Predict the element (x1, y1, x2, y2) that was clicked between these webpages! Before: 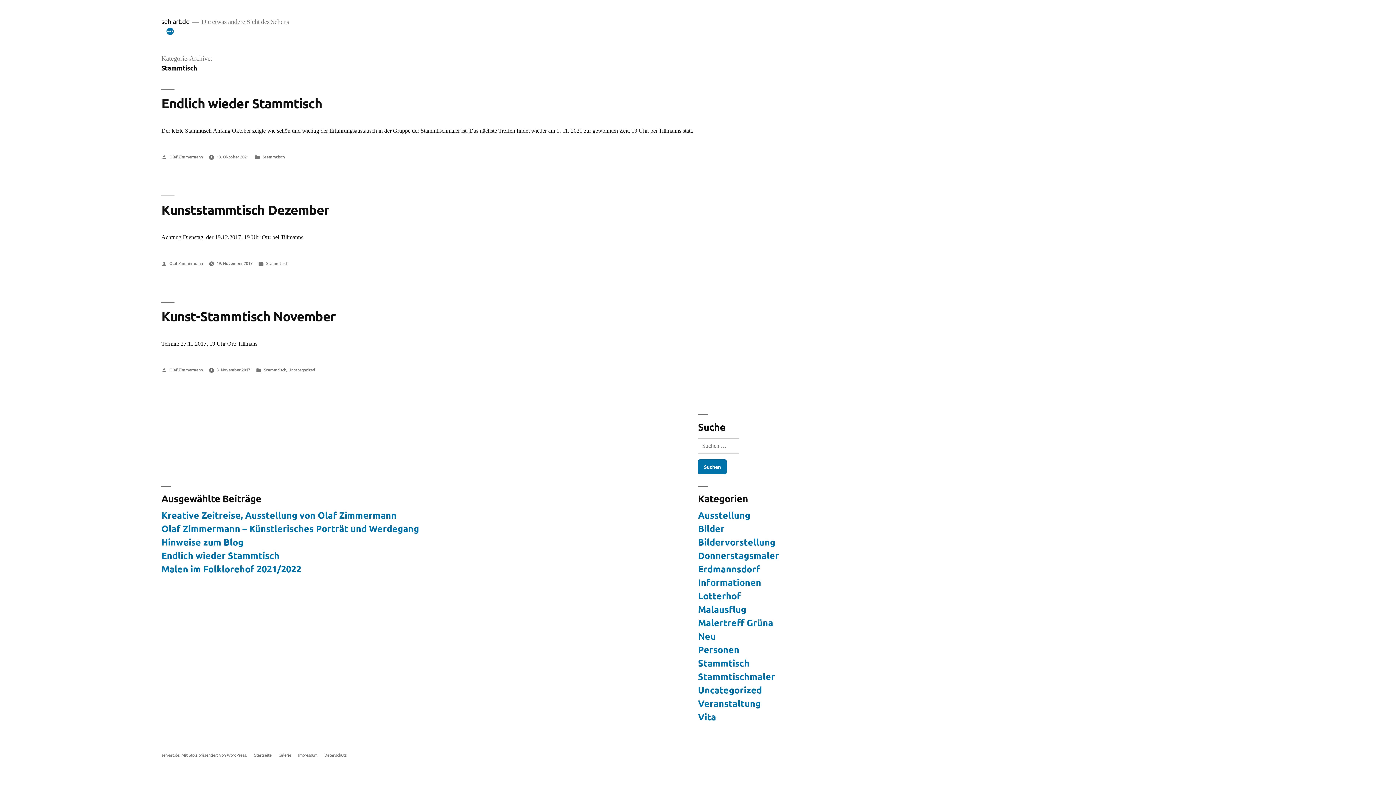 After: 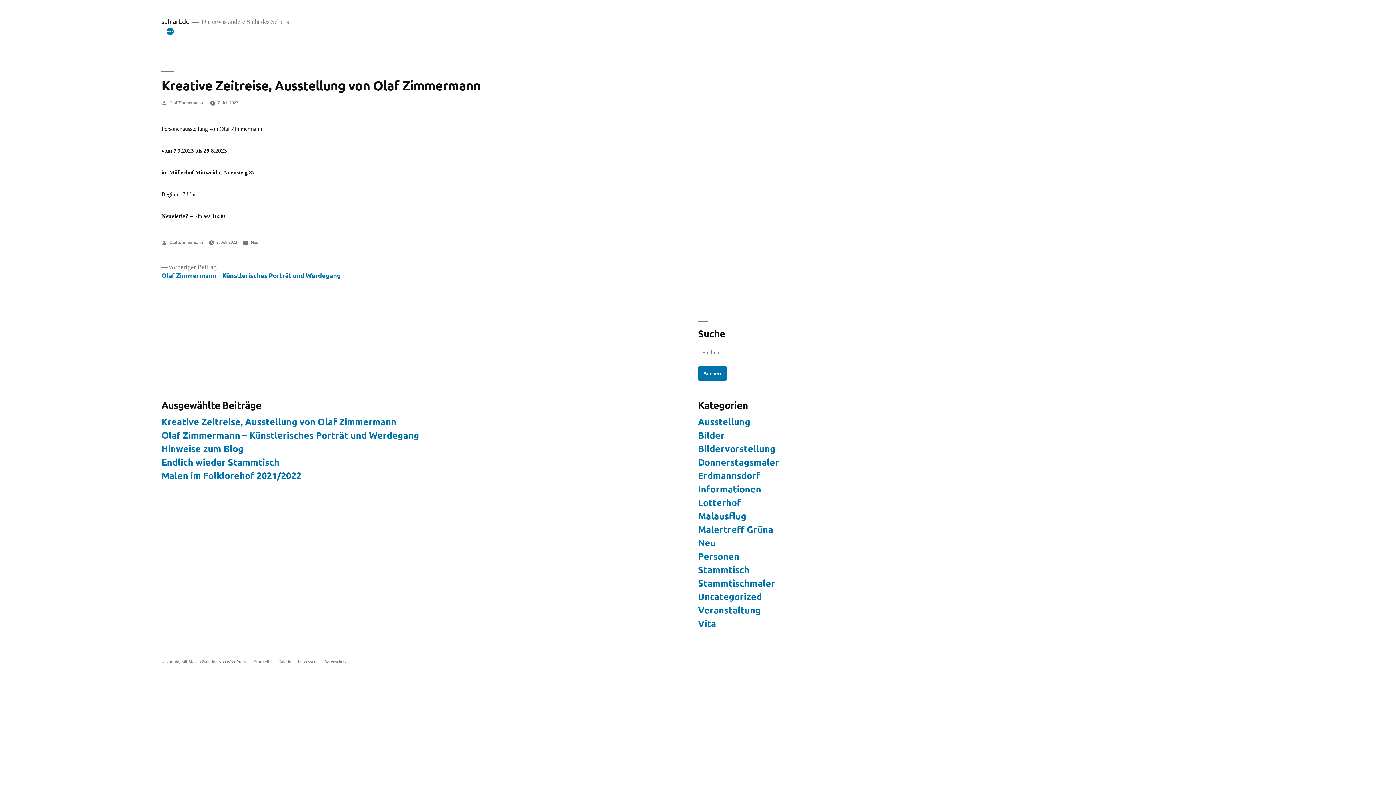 Action: label: Kreative Zeitreise, Ausstellung von Olaf Zimmermann bbox: (161, 509, 396, 521)